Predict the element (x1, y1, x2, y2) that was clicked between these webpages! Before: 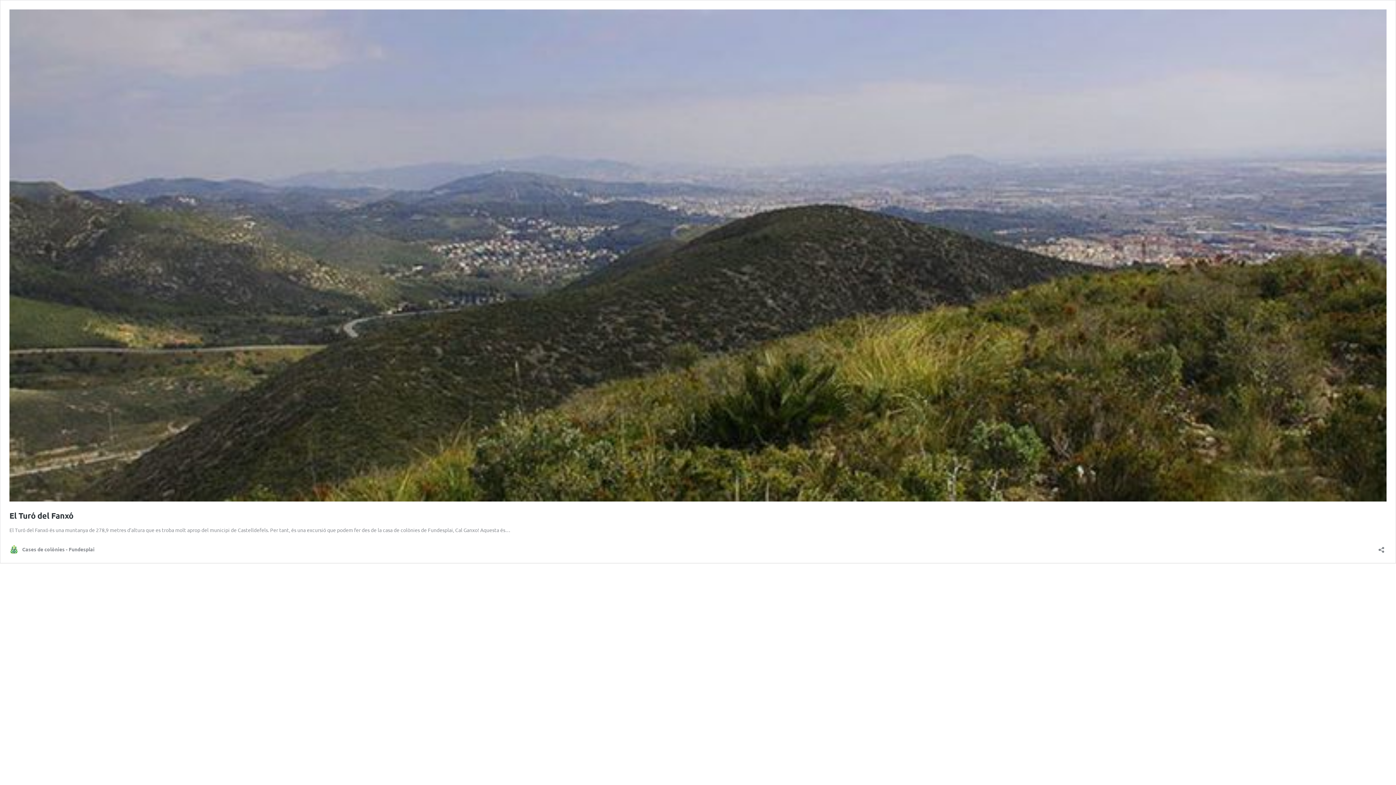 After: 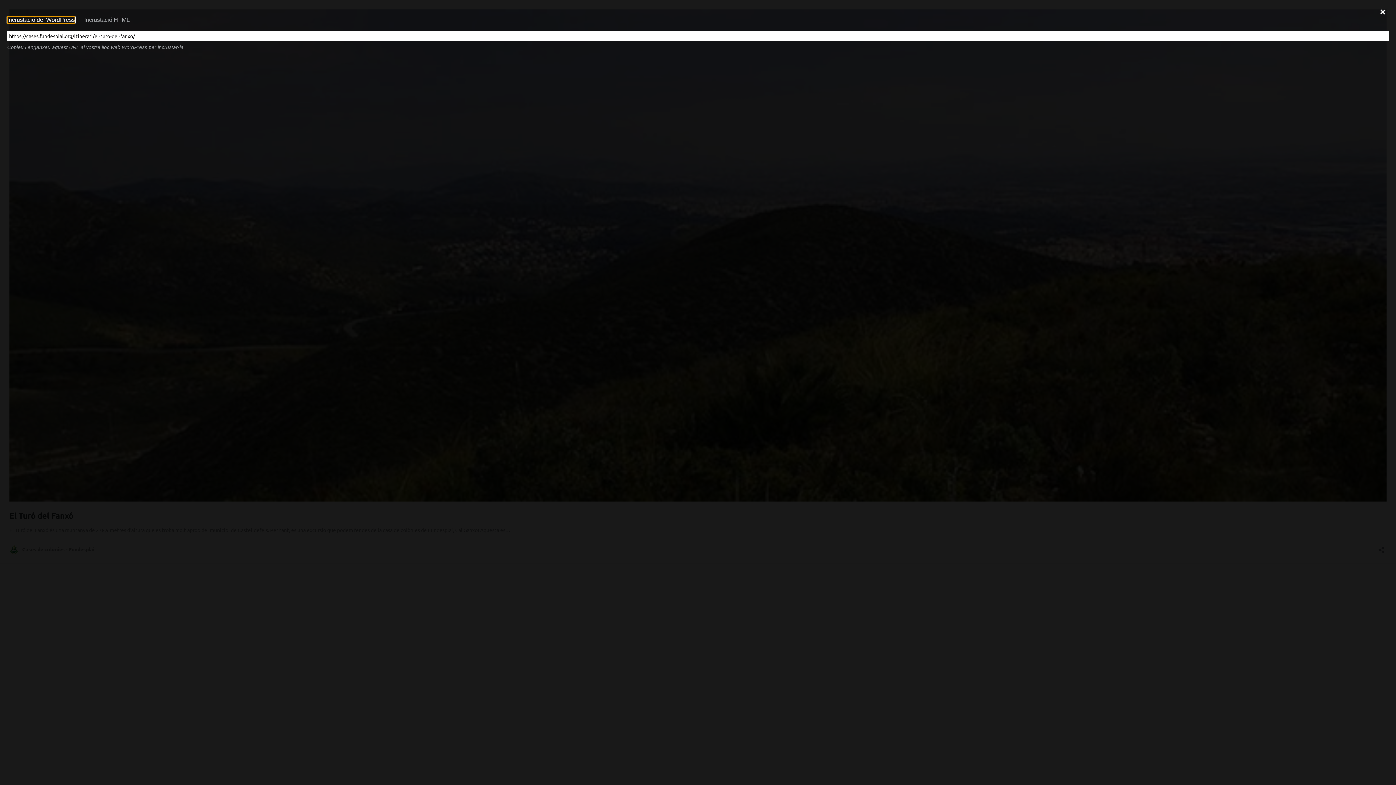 Action: label: Obre el diàleg de compartició bbox: (1376, 542, 1386, 553)